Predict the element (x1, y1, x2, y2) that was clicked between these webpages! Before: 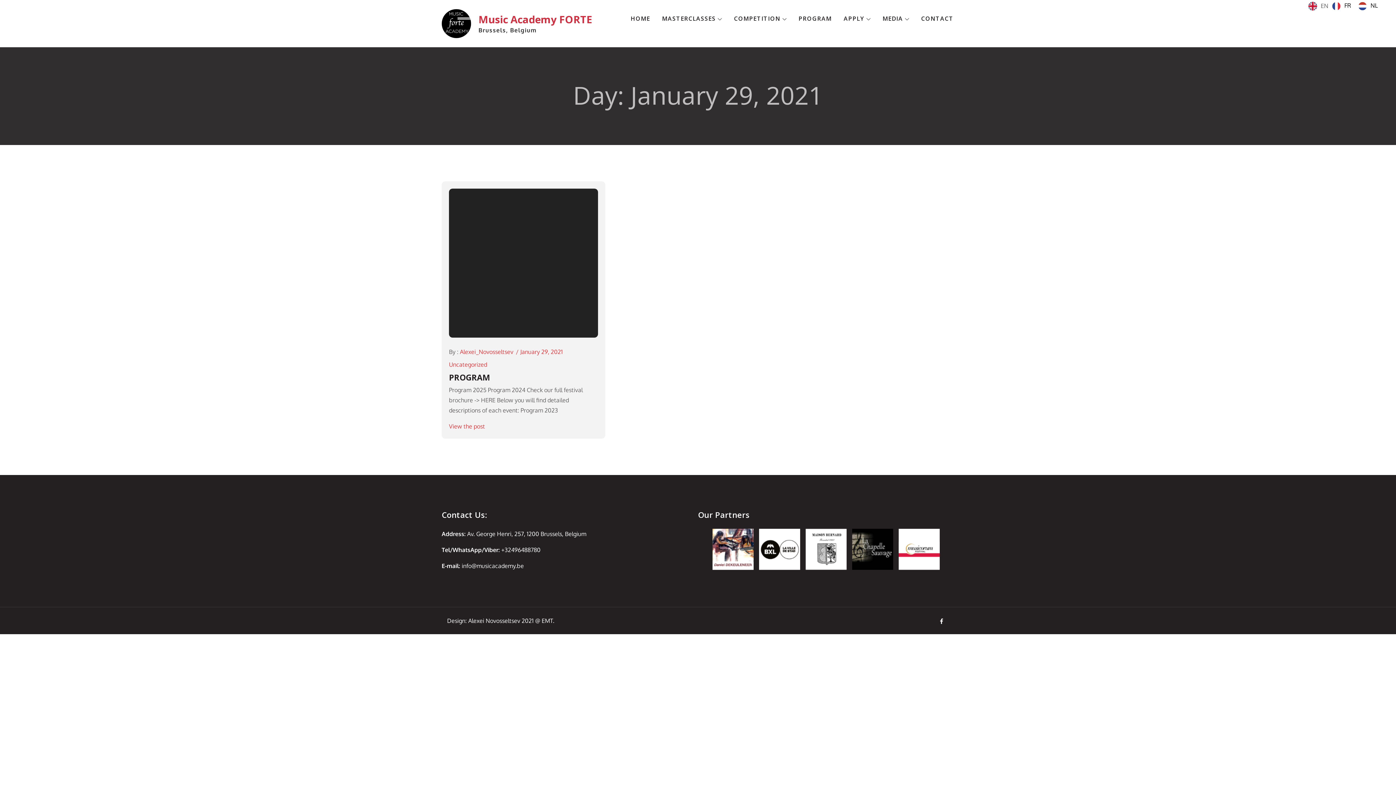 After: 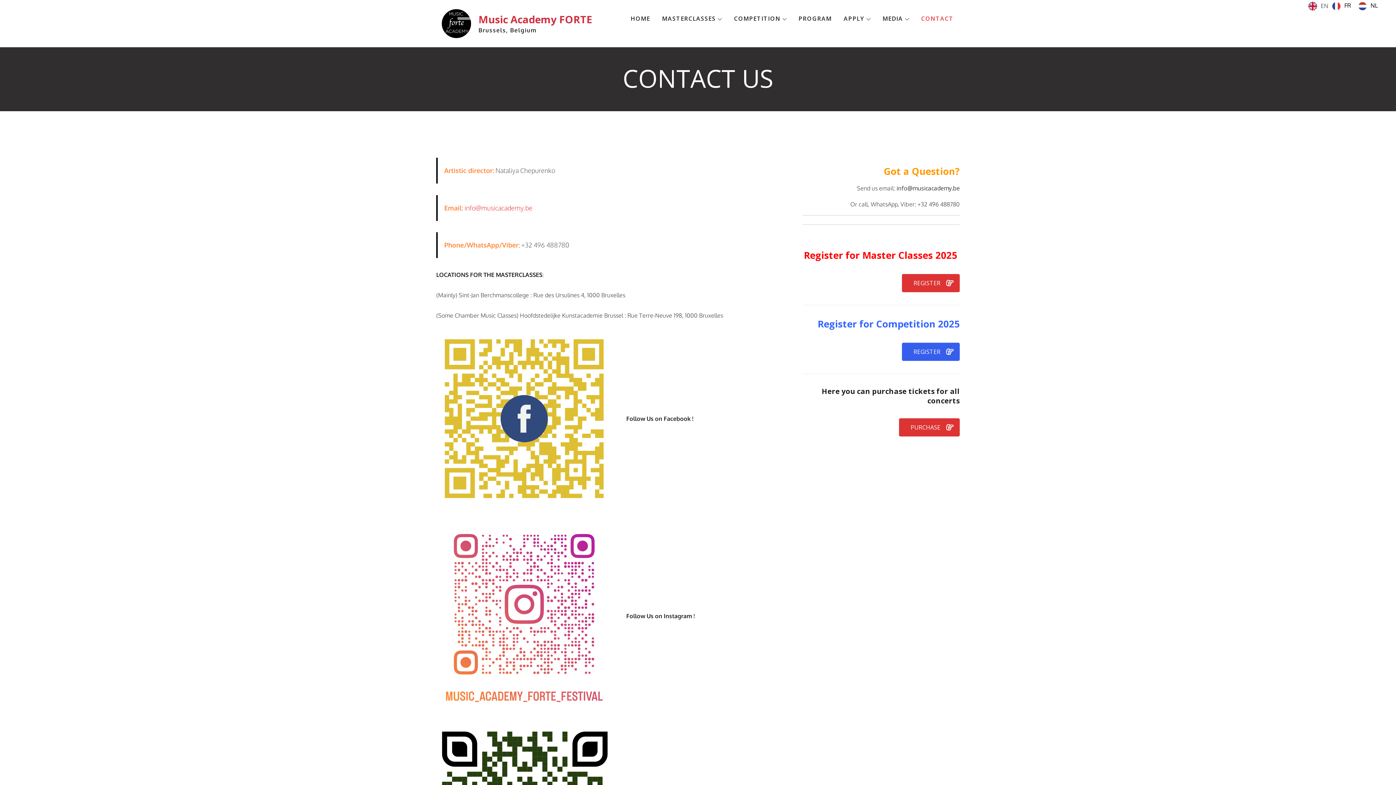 Action: label: CONTACT bbox: (920, 12, 954, 24)